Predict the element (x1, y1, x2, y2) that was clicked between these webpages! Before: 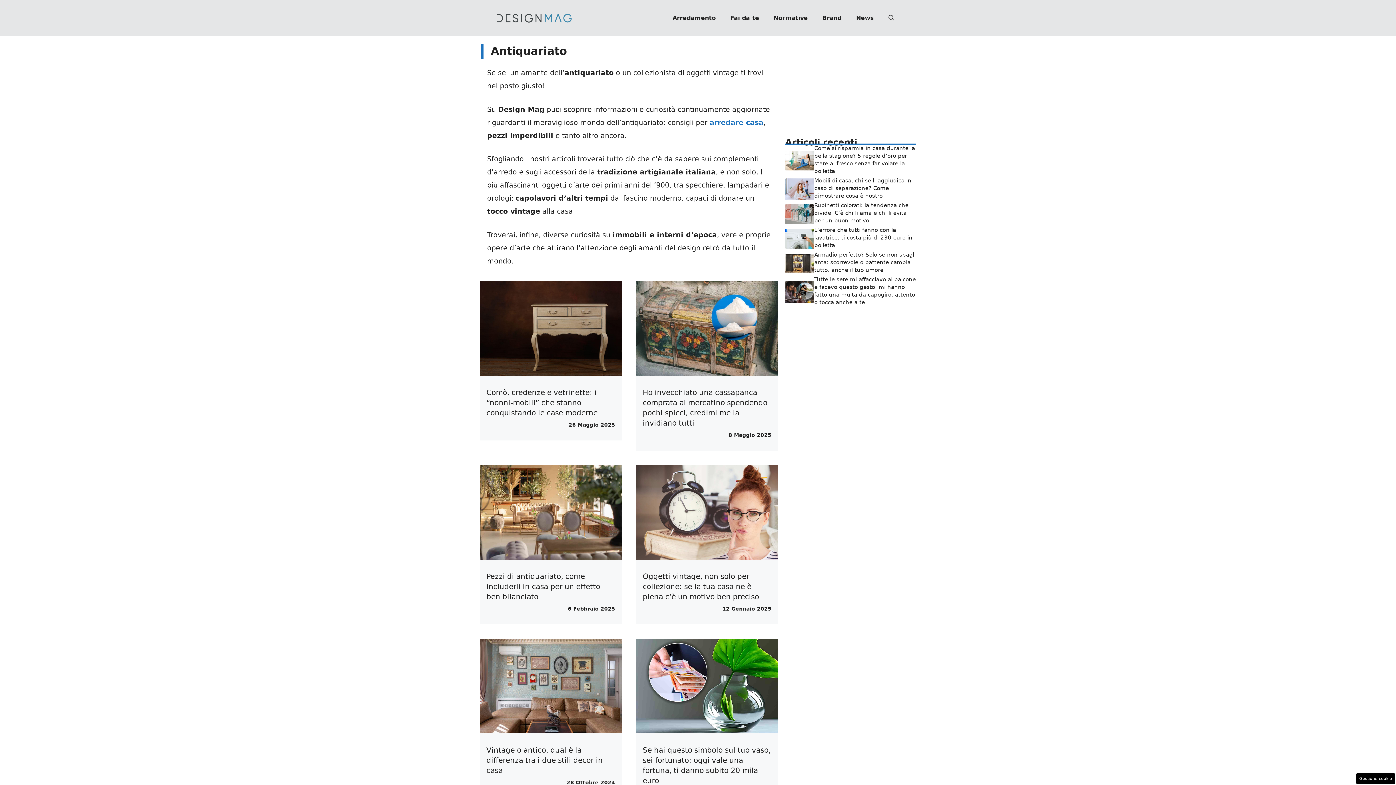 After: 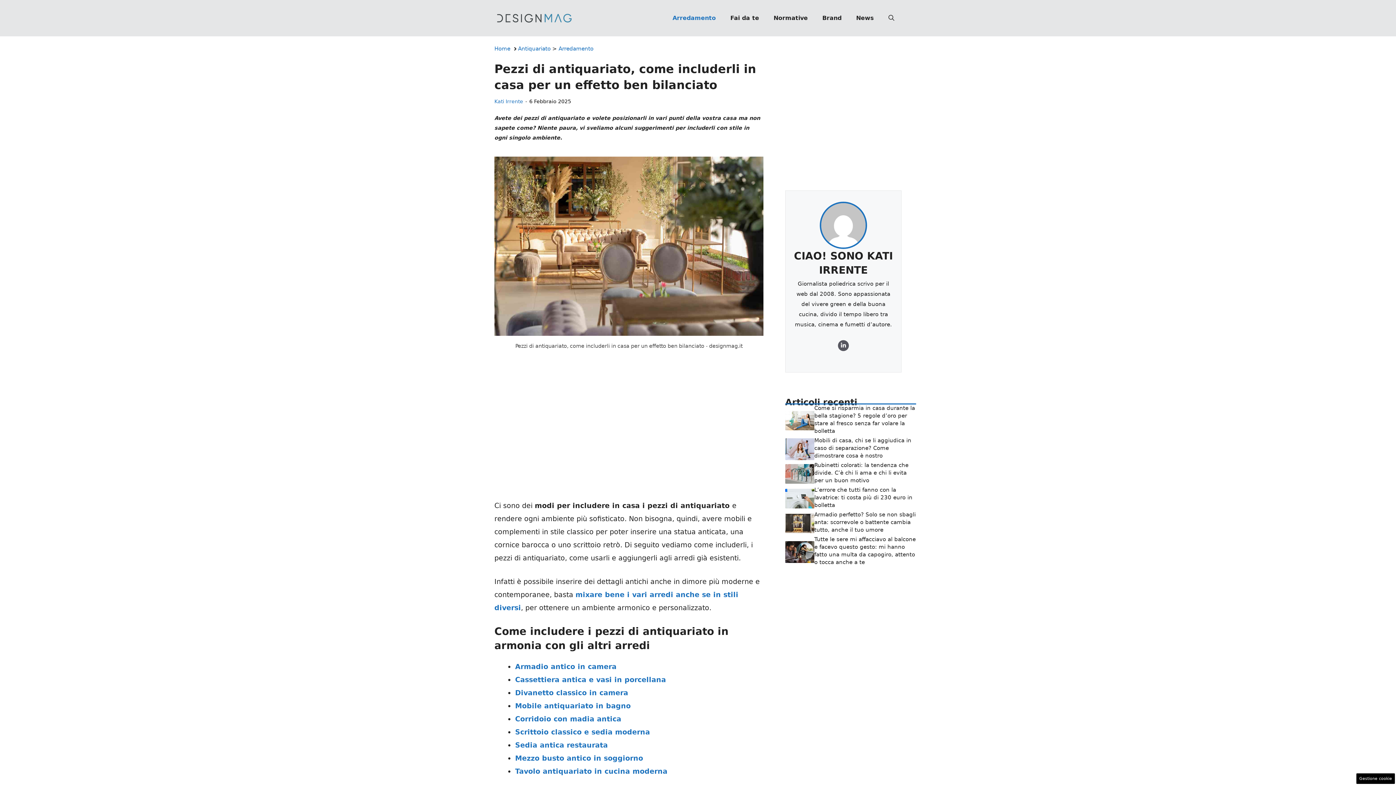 Action: bbox: (480, 508, 621, 516)